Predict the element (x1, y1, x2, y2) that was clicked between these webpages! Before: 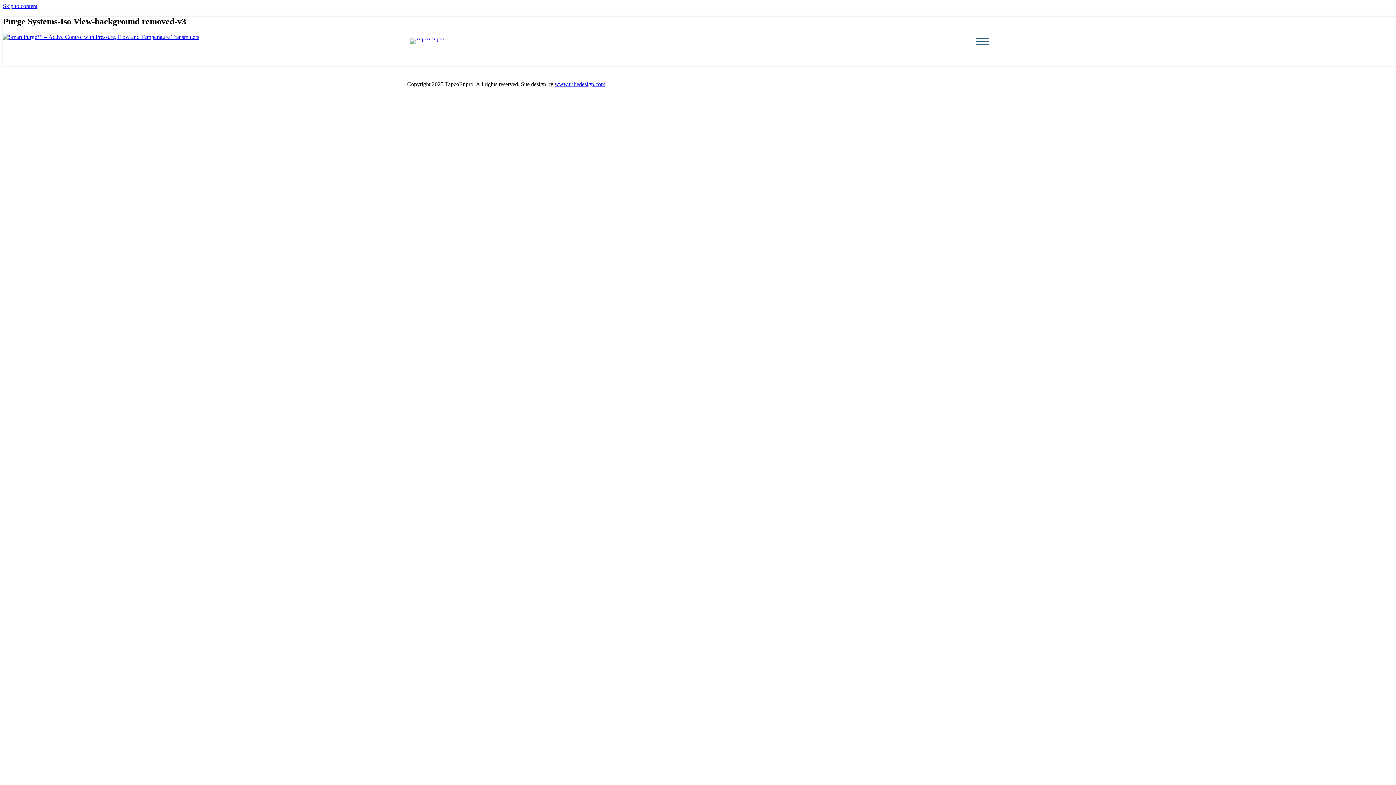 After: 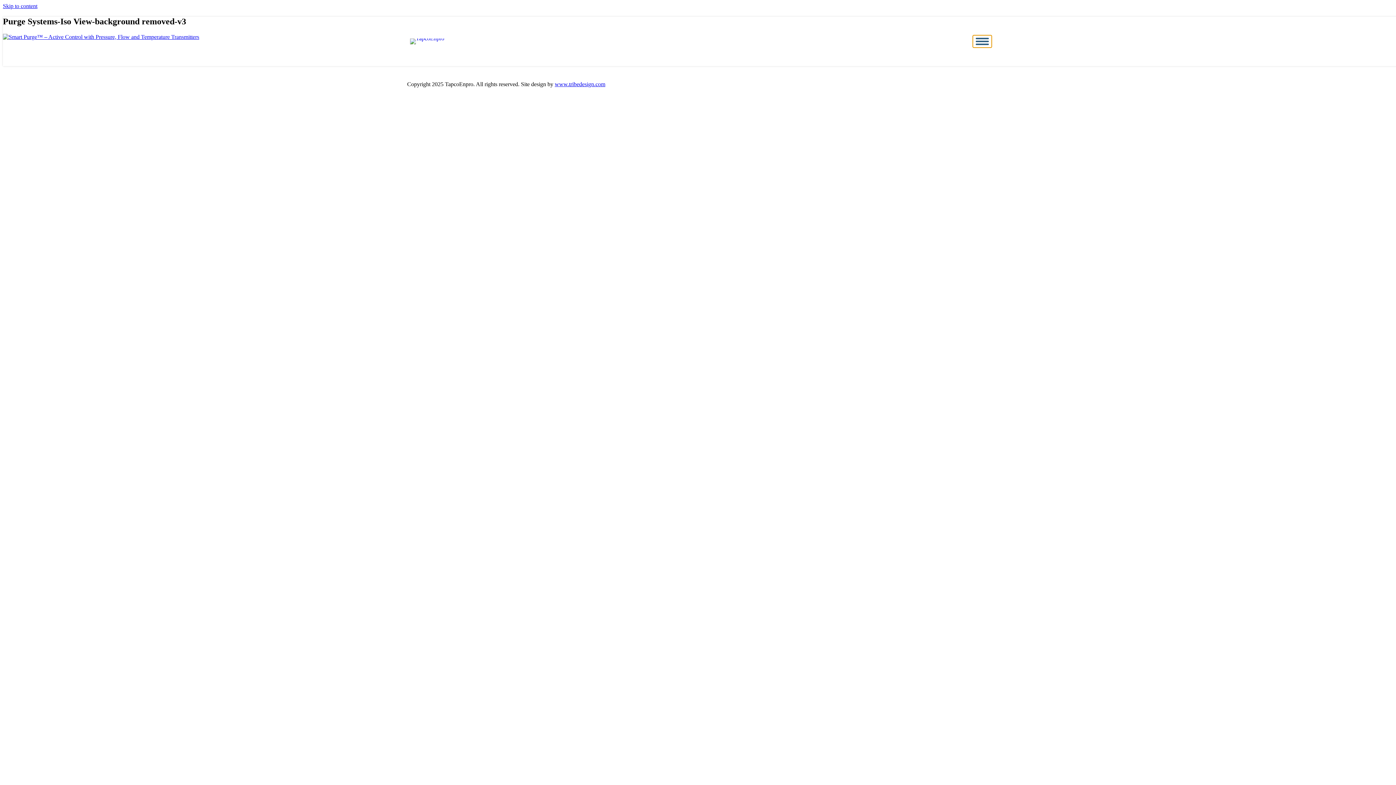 Action: label: Menu bbox: (973, 35, 992, 47)